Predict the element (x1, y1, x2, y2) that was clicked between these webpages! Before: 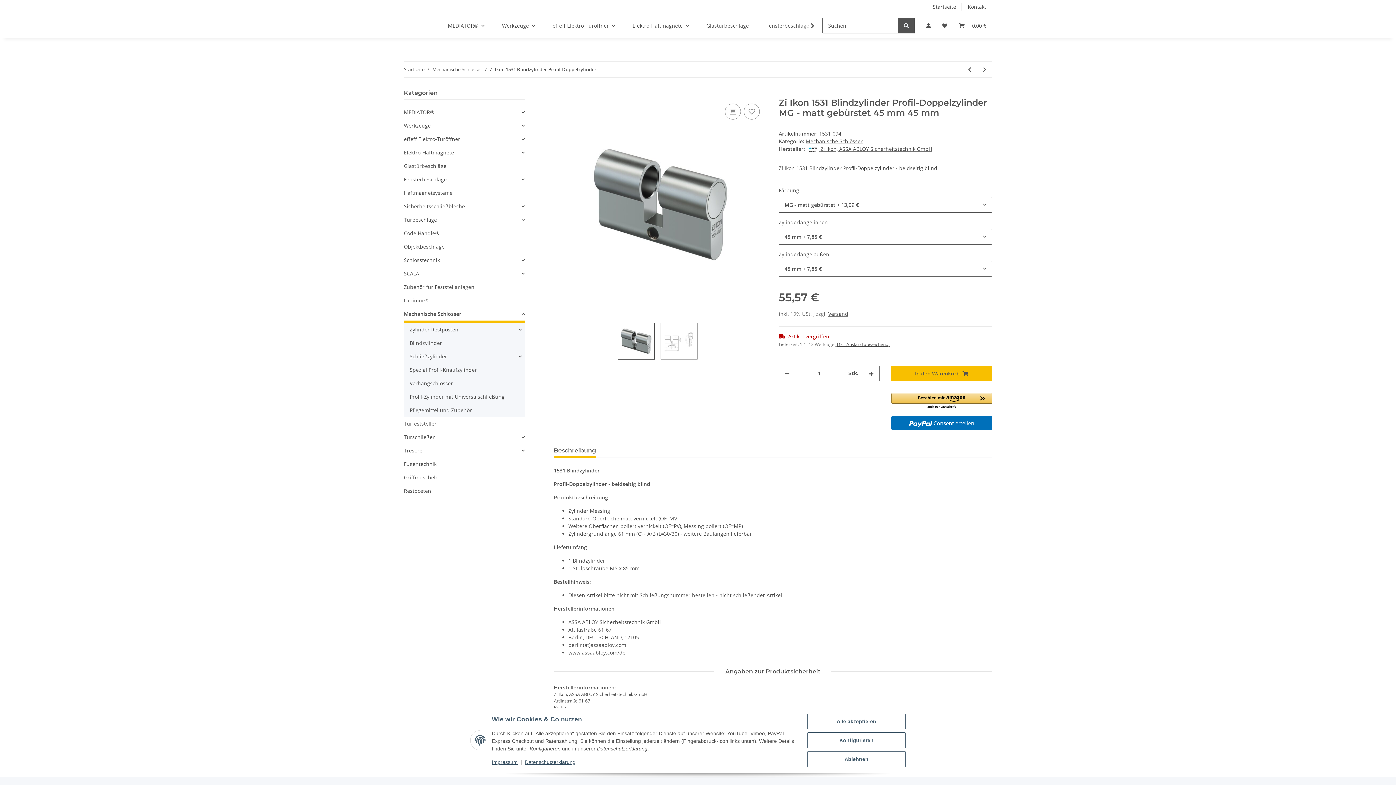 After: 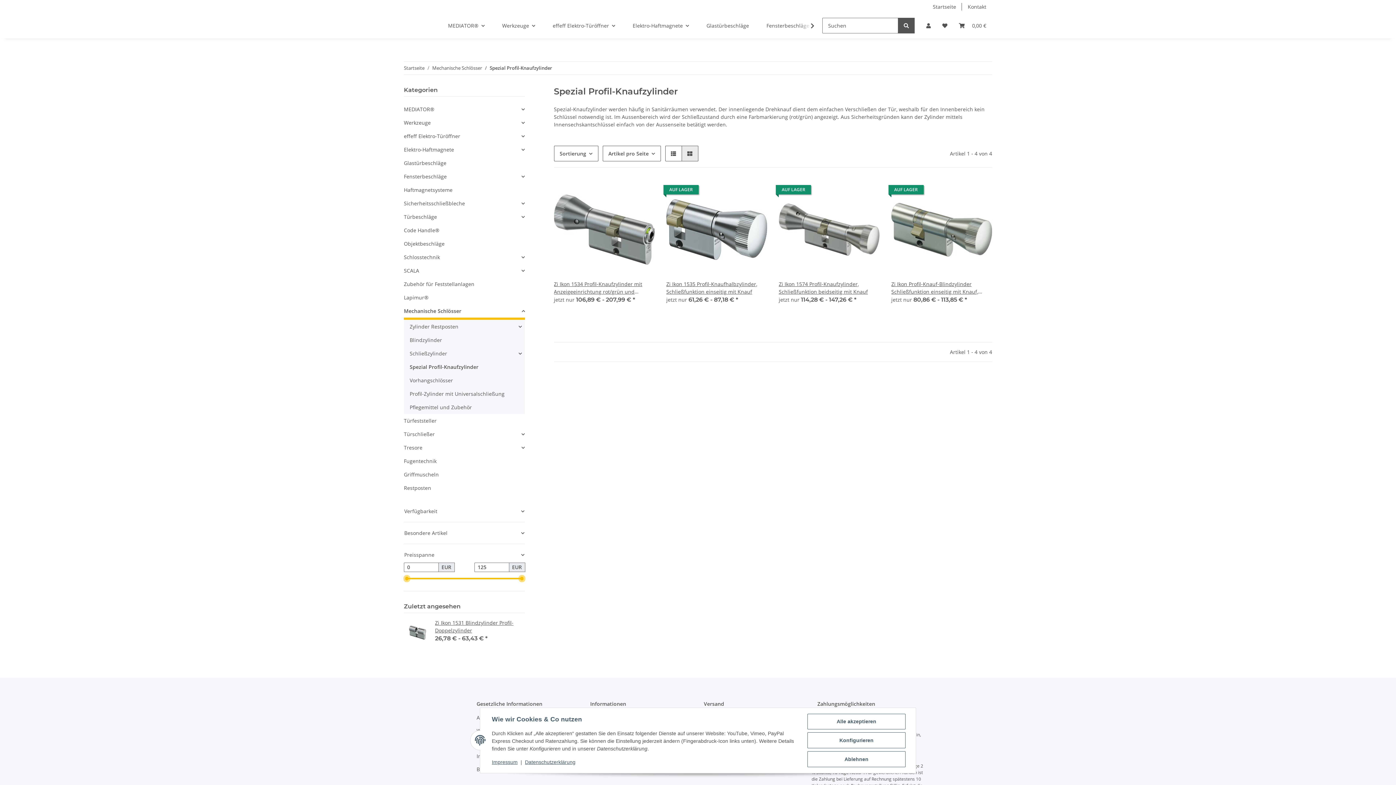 Action: bbox: (406, 363, 524, 376) label: Spezial Profil-Knaufzylinder